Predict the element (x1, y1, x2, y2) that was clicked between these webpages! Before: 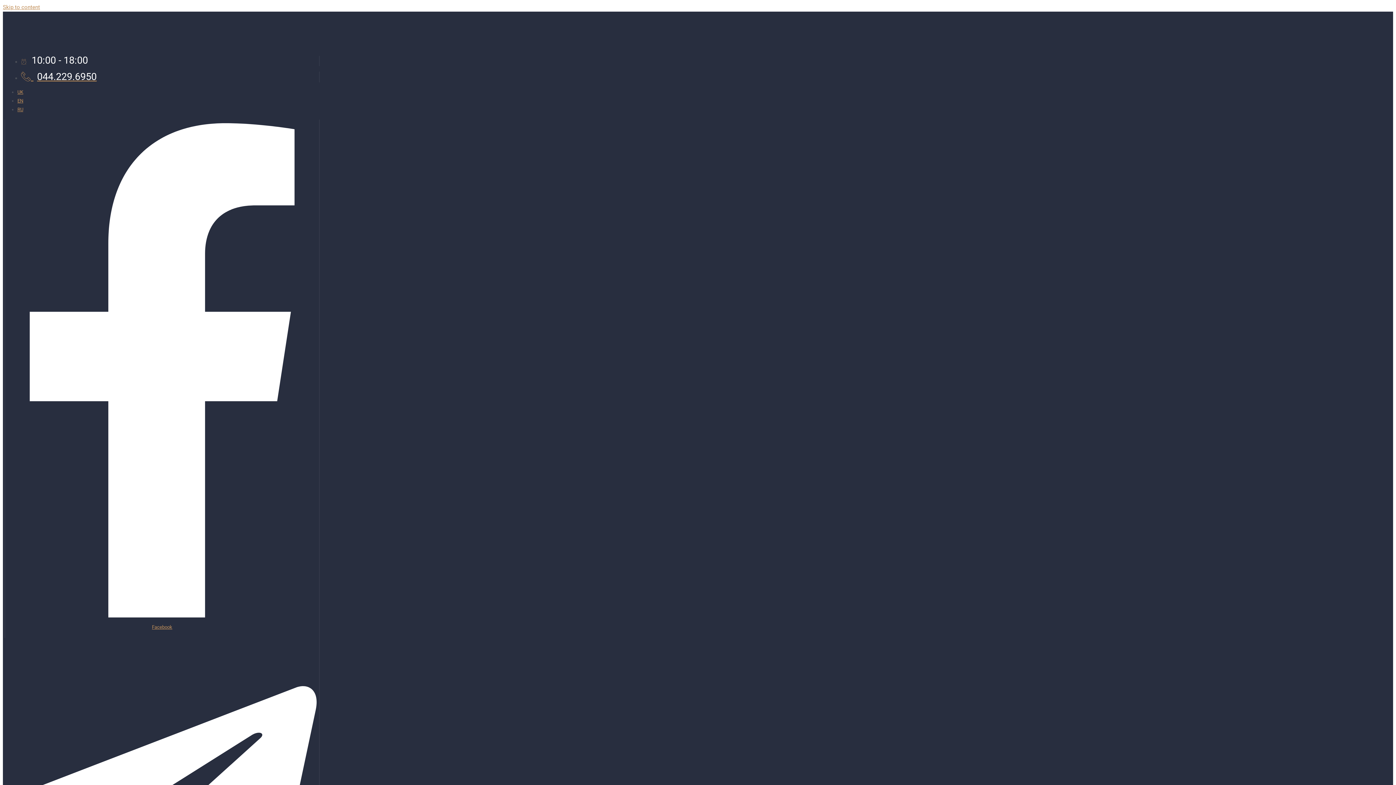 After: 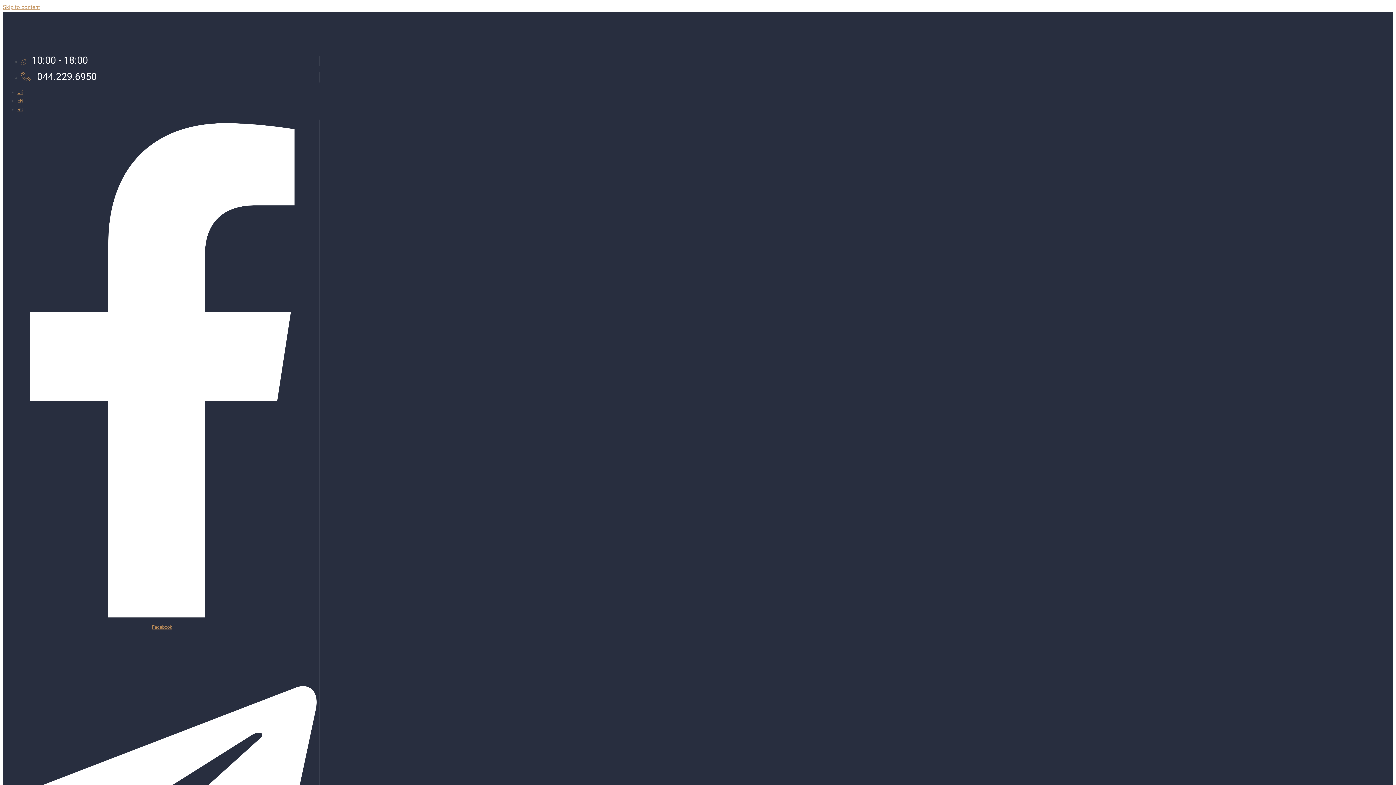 Action: bbox: (2, 42, 112, 49)